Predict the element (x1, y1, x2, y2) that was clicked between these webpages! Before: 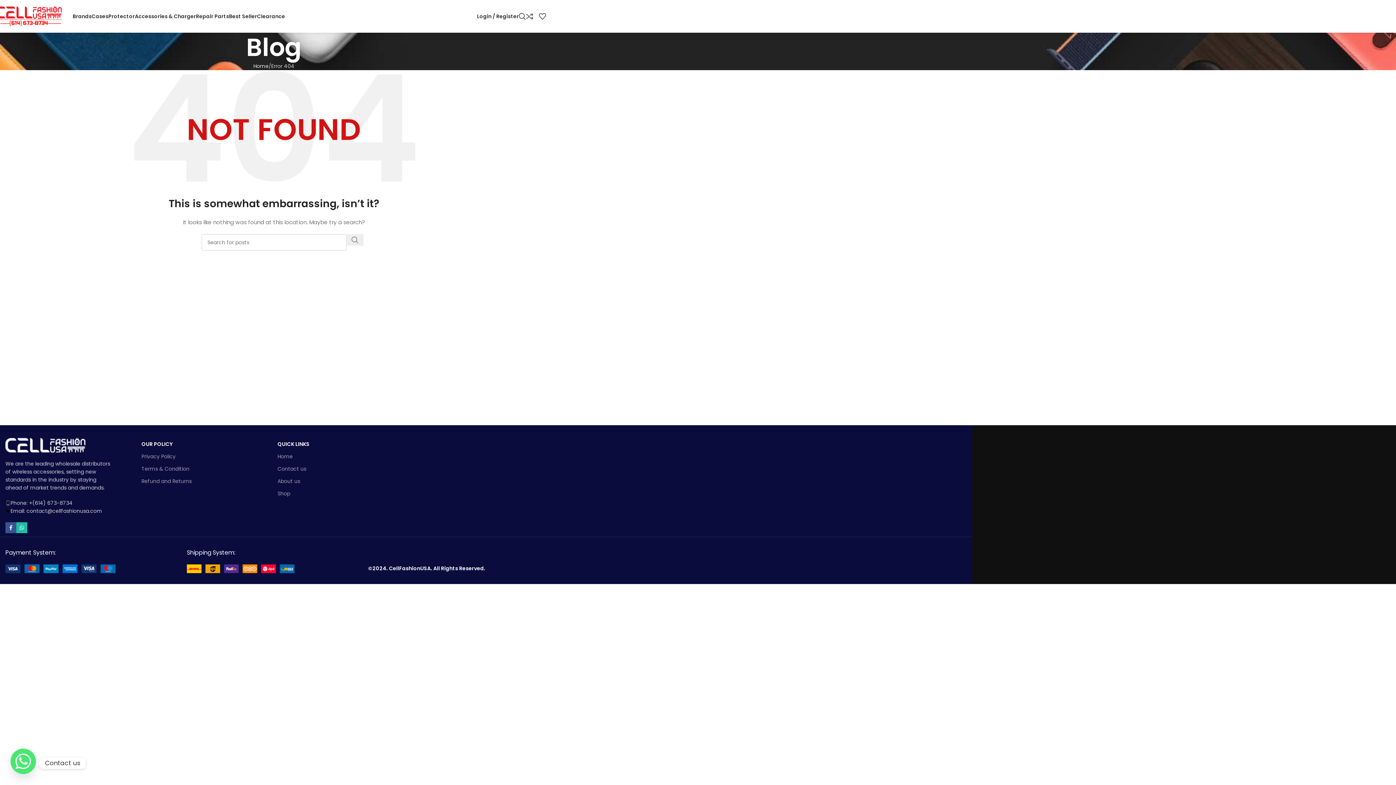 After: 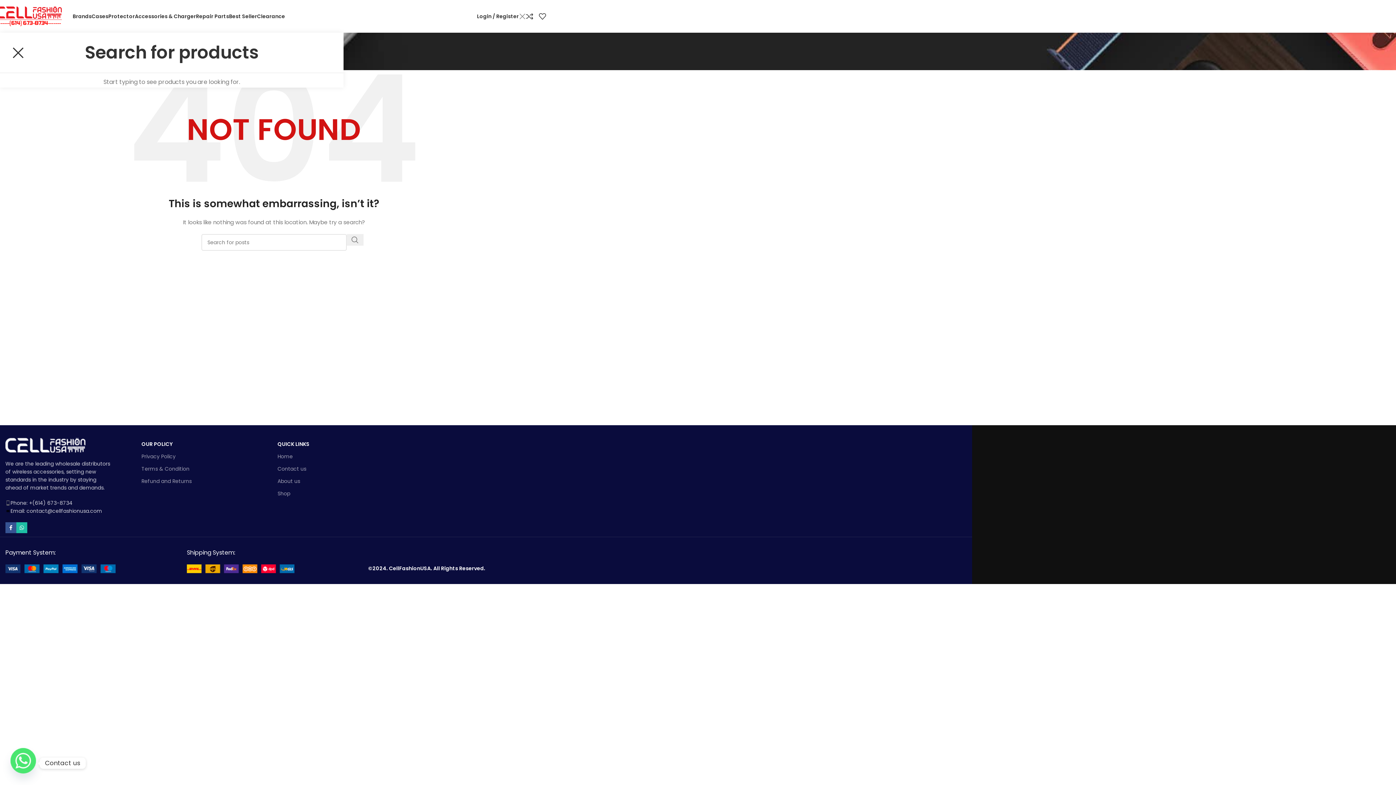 Action: bbox: (518, 9, 526, 23) label: Search